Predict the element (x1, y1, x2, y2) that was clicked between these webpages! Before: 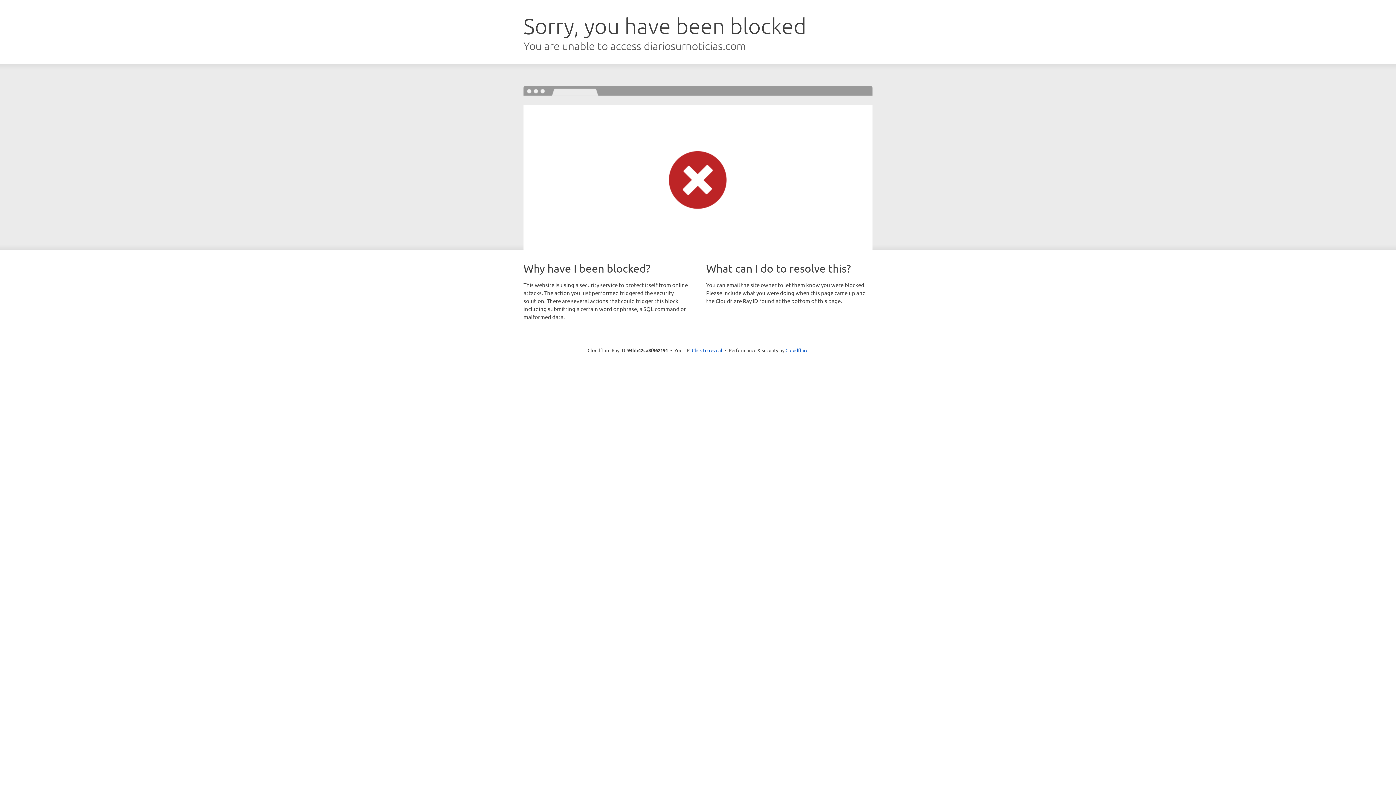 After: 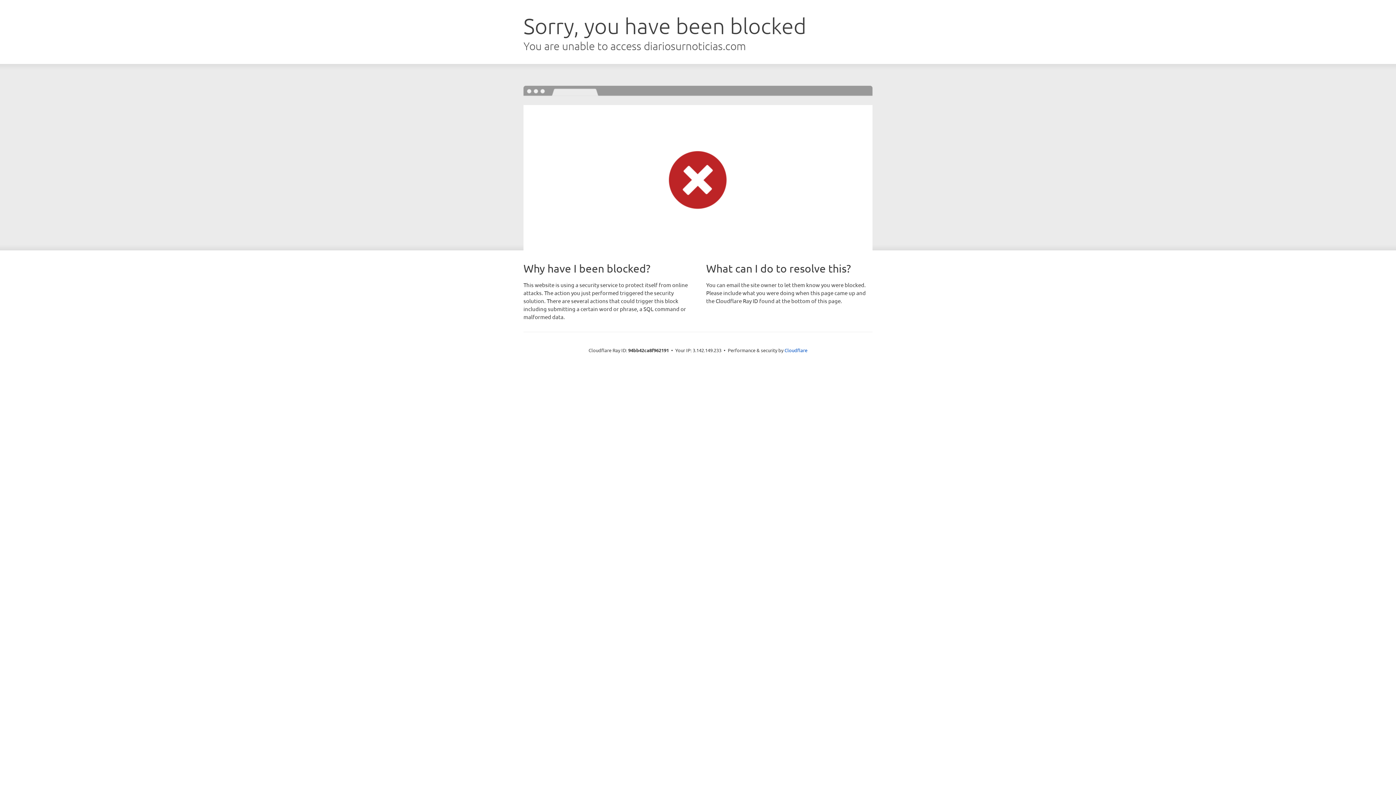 Action: bbox: (692, 346, 722, 353) label: Click to reveal